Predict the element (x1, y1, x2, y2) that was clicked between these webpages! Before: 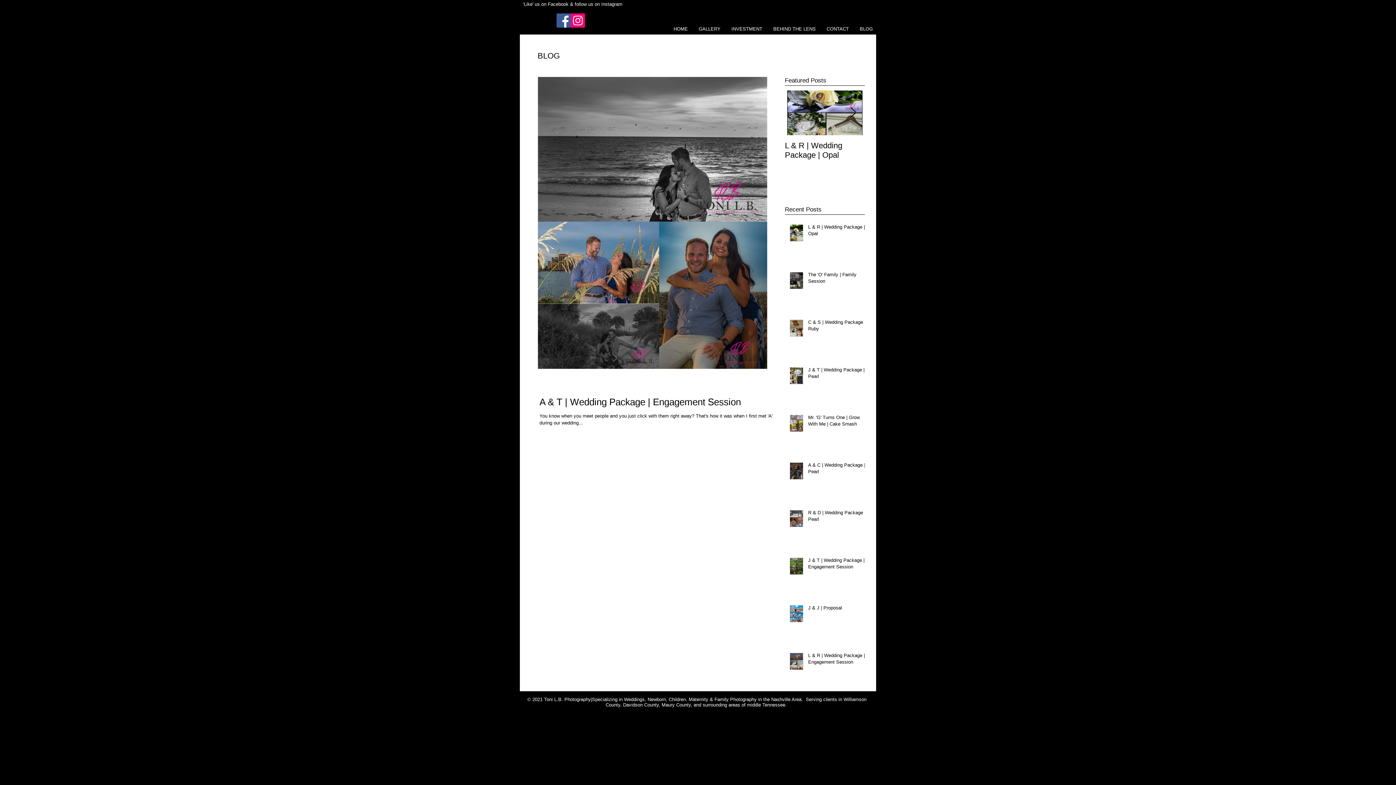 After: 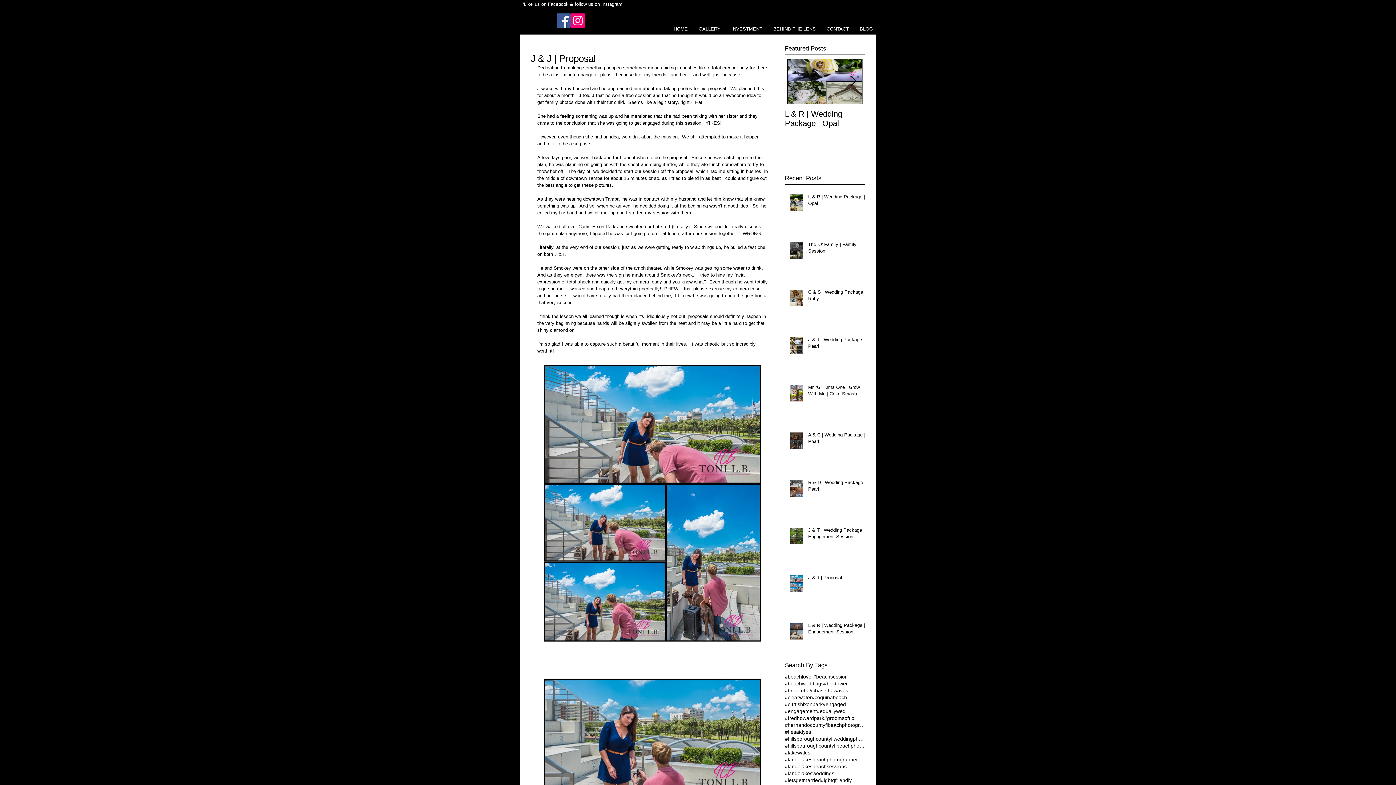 Action: bbox: (808, 605, 869, 614) label: J & J | Proposal